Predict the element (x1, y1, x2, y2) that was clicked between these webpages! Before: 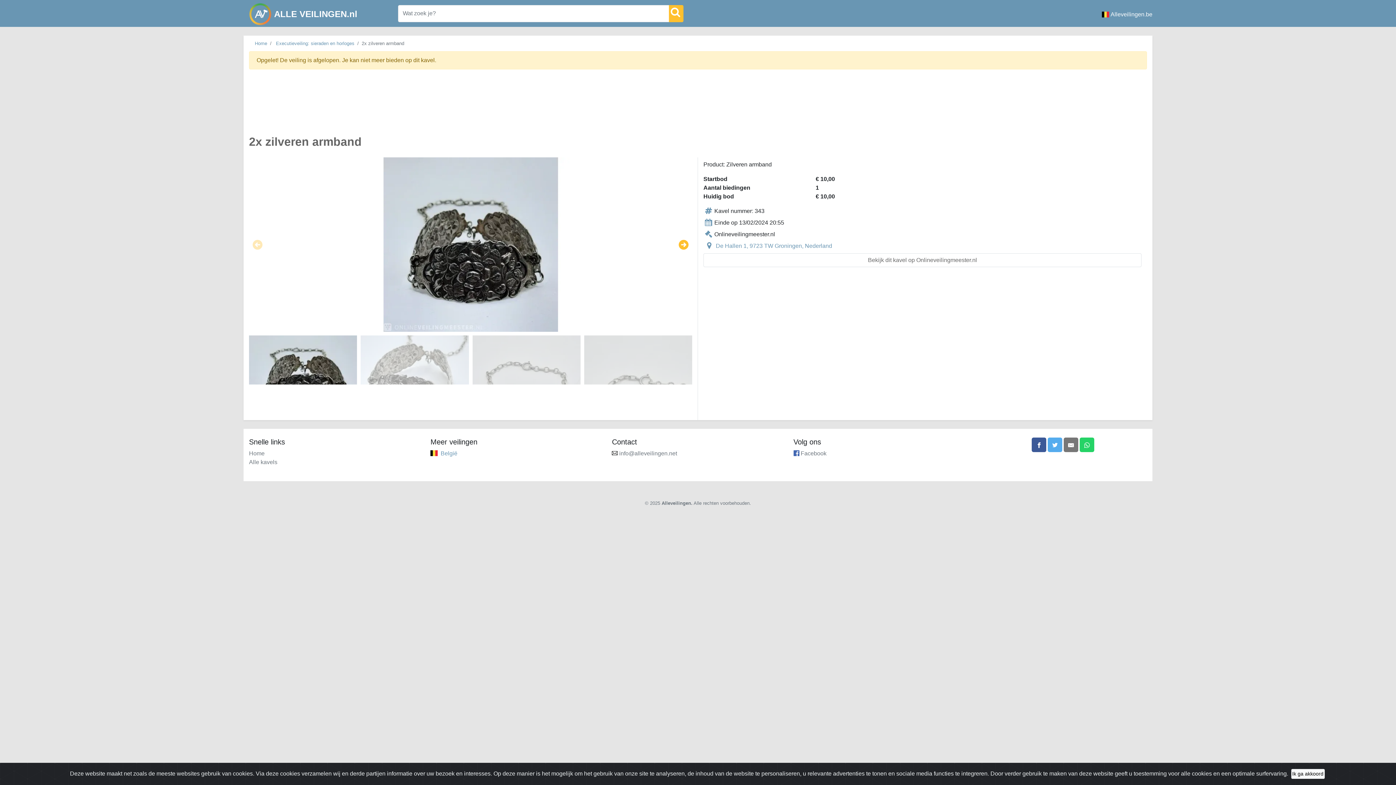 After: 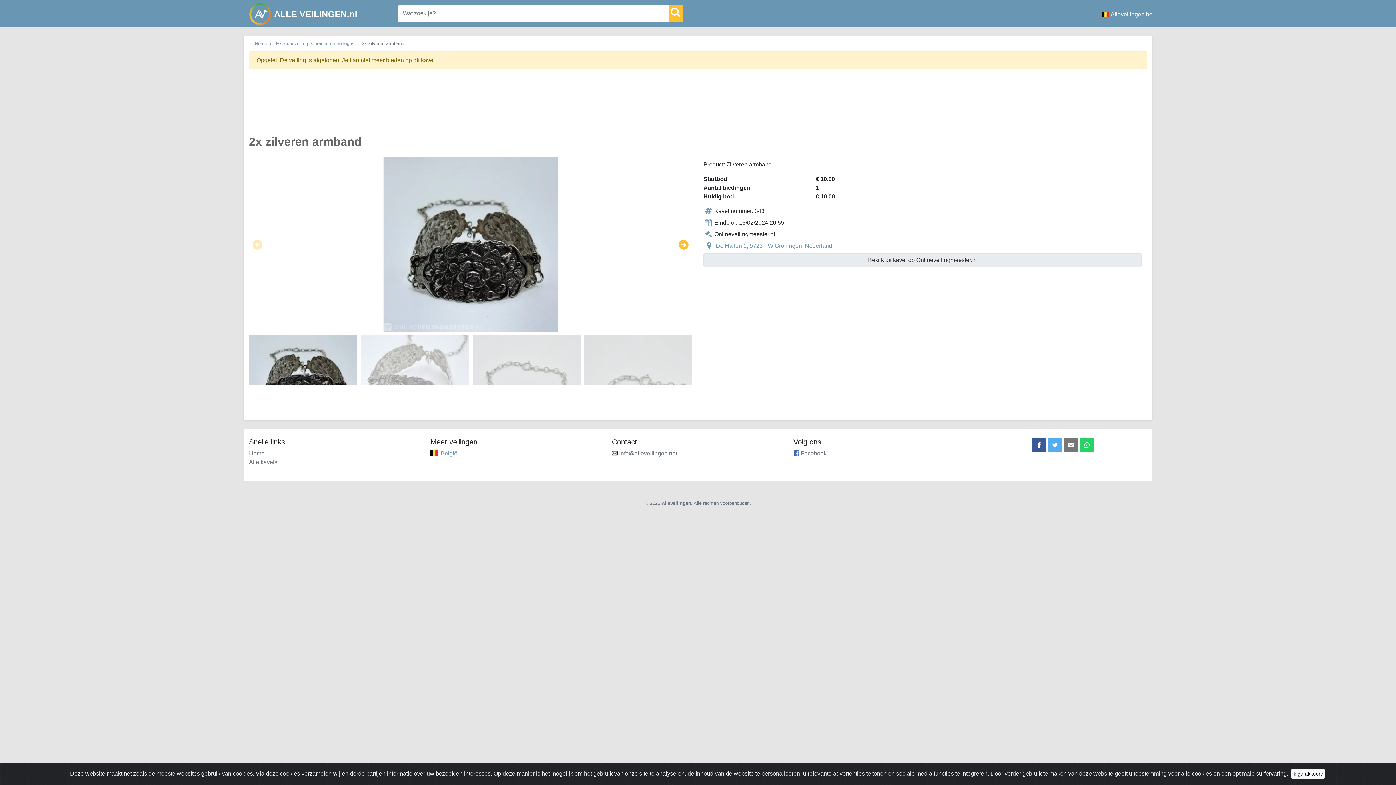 Action: label: Bekijk dit kavel op Onlineveilingmeester.nl bbox: (703, 253, 1141, 267)